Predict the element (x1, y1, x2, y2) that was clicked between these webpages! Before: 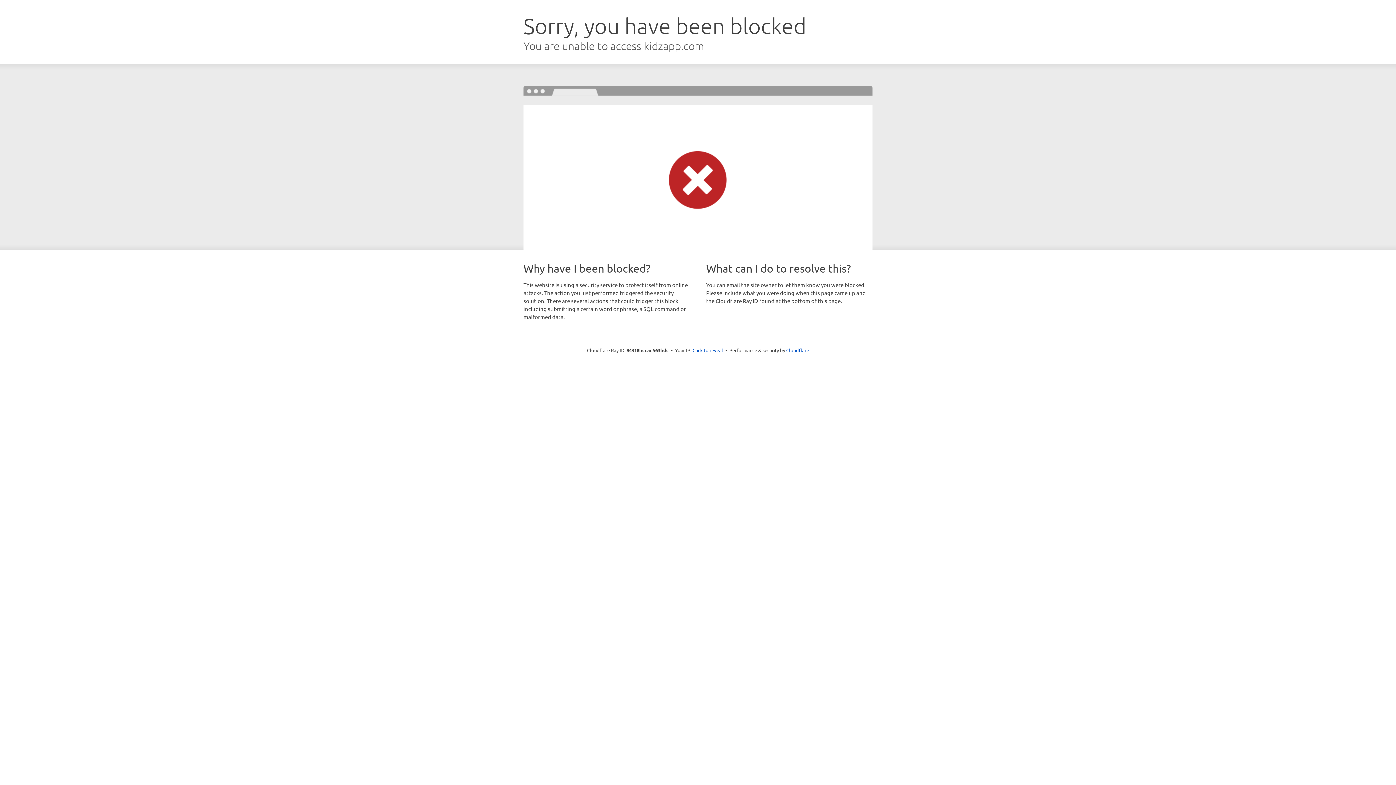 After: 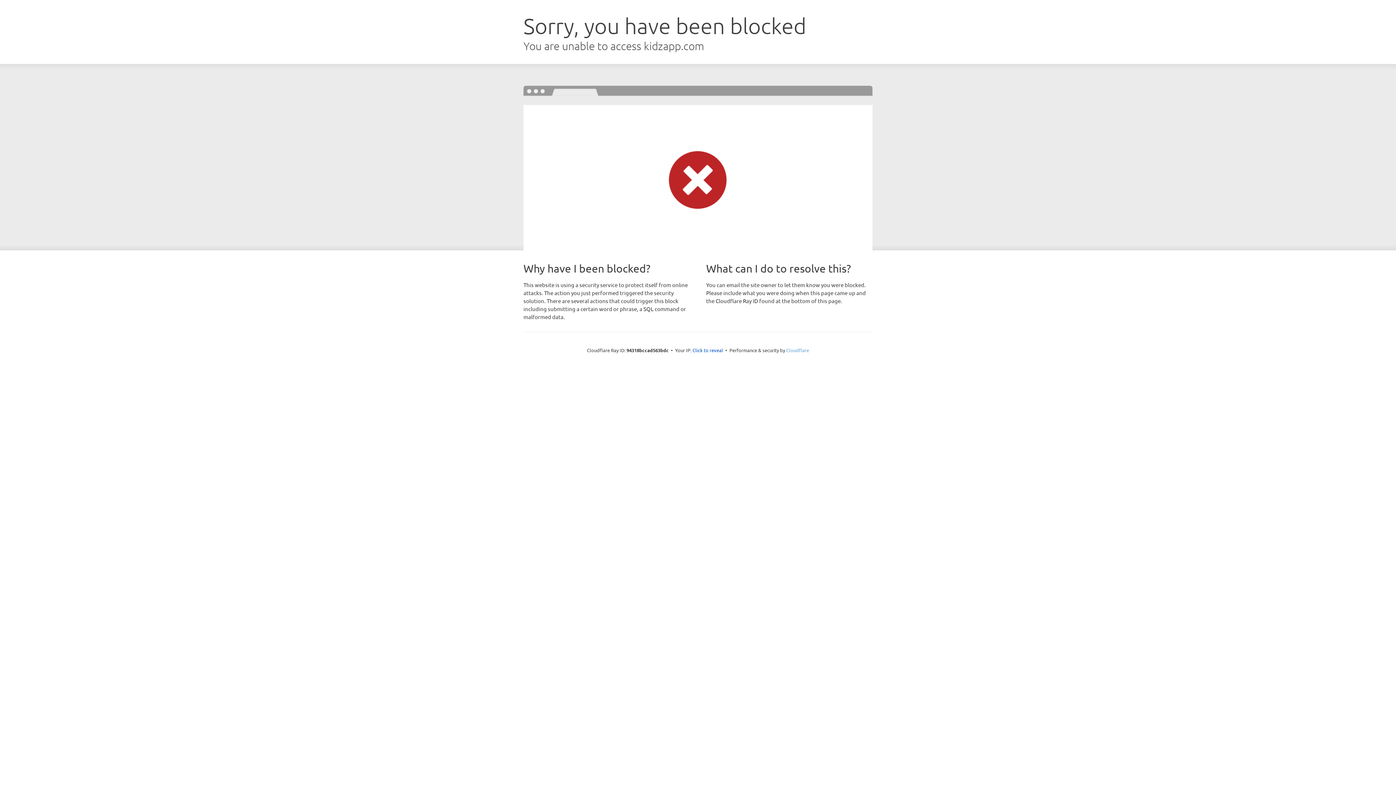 Action: bbox: (786, 347, 809, 353) label: Cloudflare